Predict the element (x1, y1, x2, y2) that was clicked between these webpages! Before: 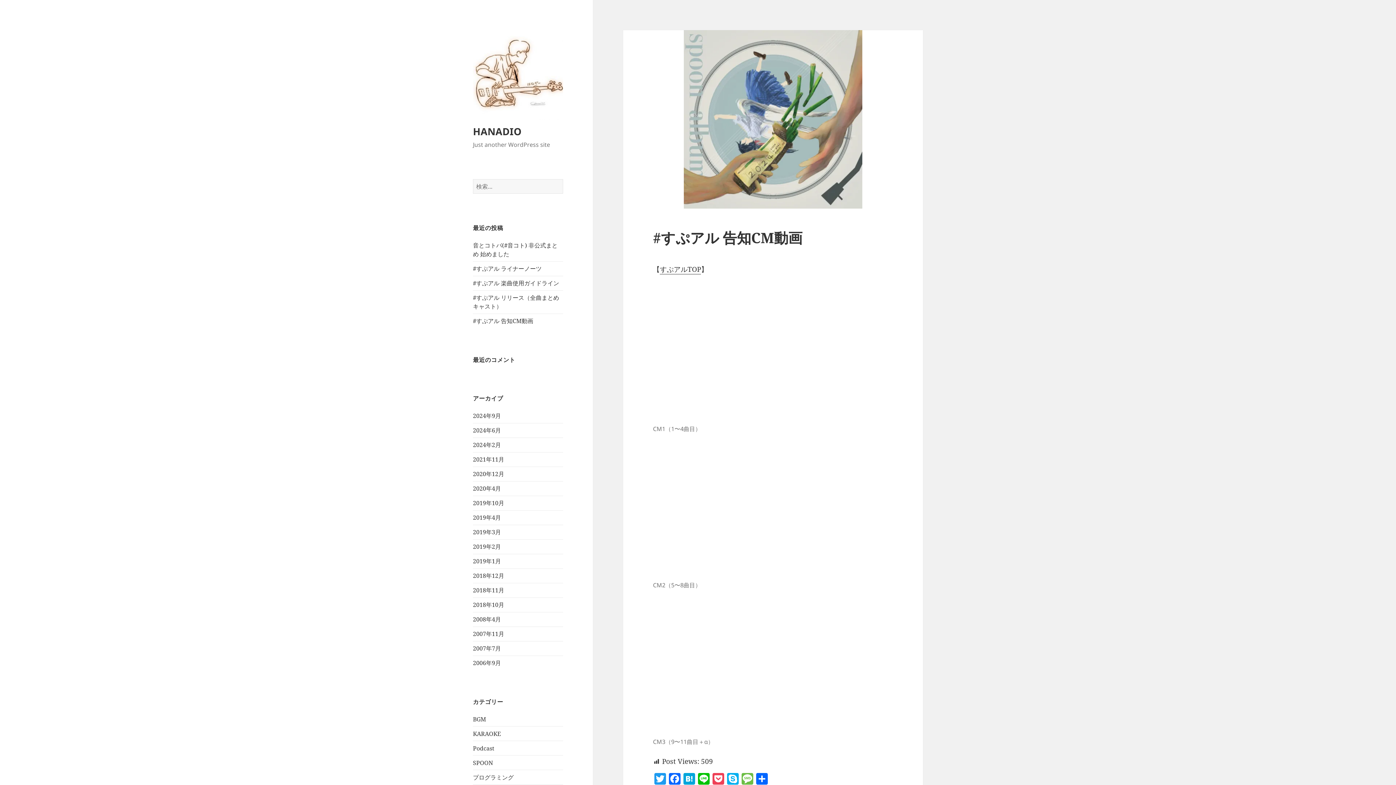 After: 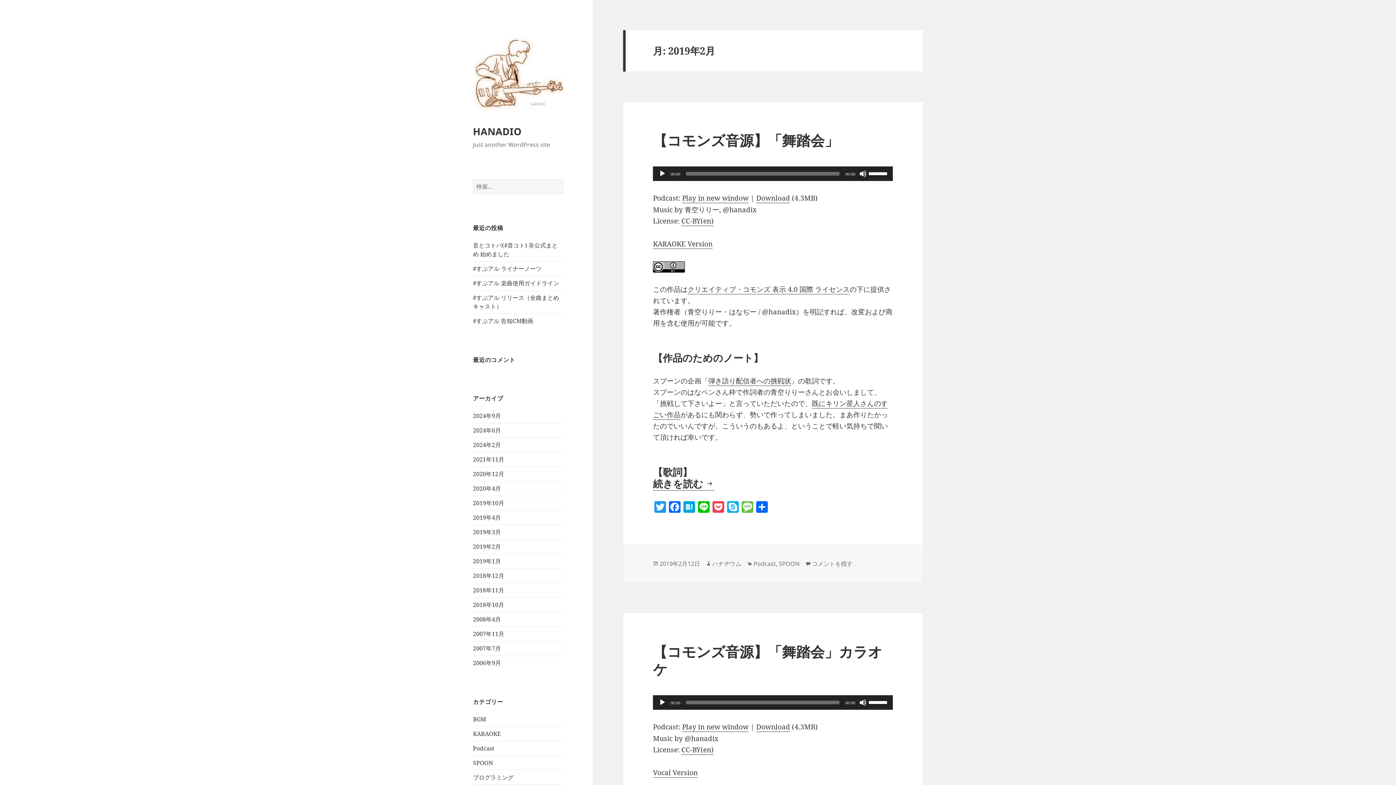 Action: label: 2019年2月 bbox: (473, 542, 501, 550)